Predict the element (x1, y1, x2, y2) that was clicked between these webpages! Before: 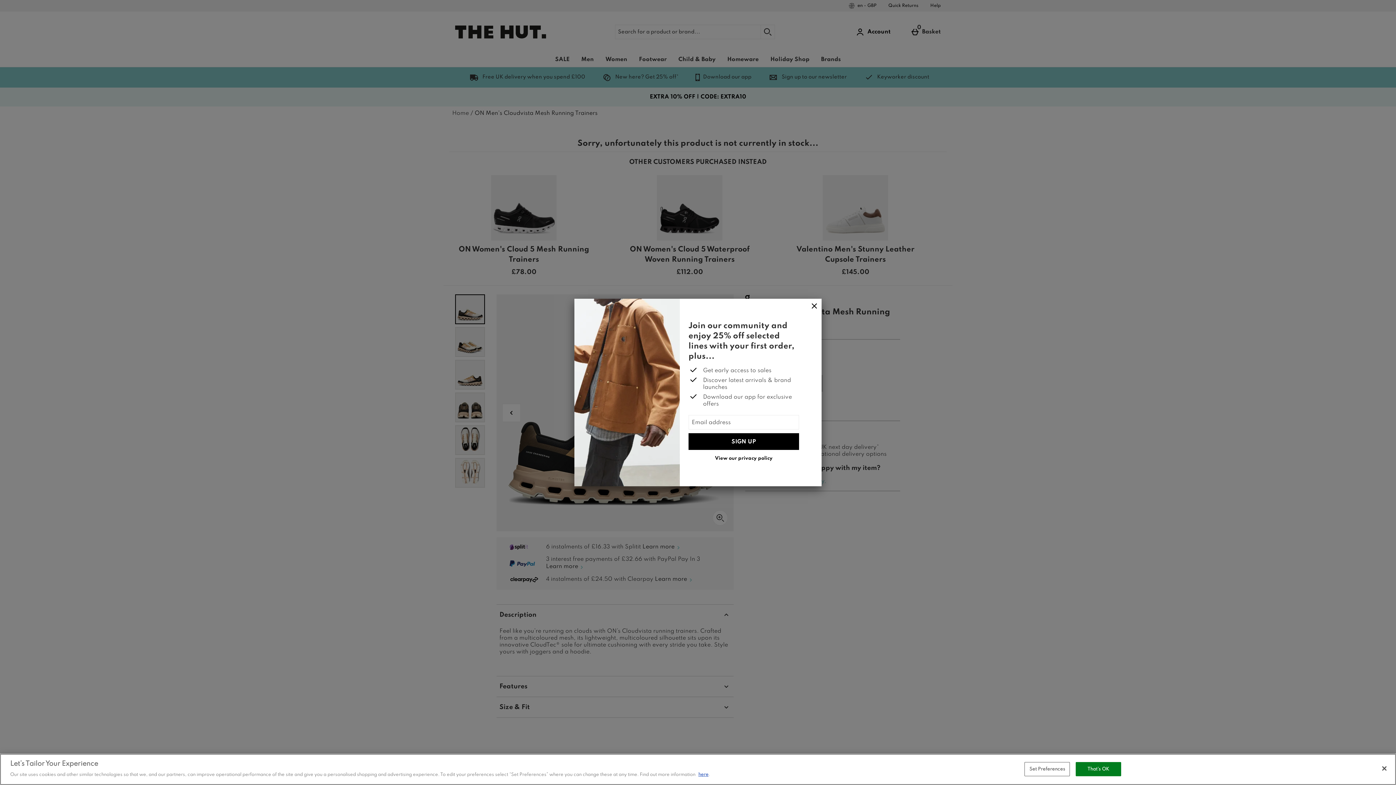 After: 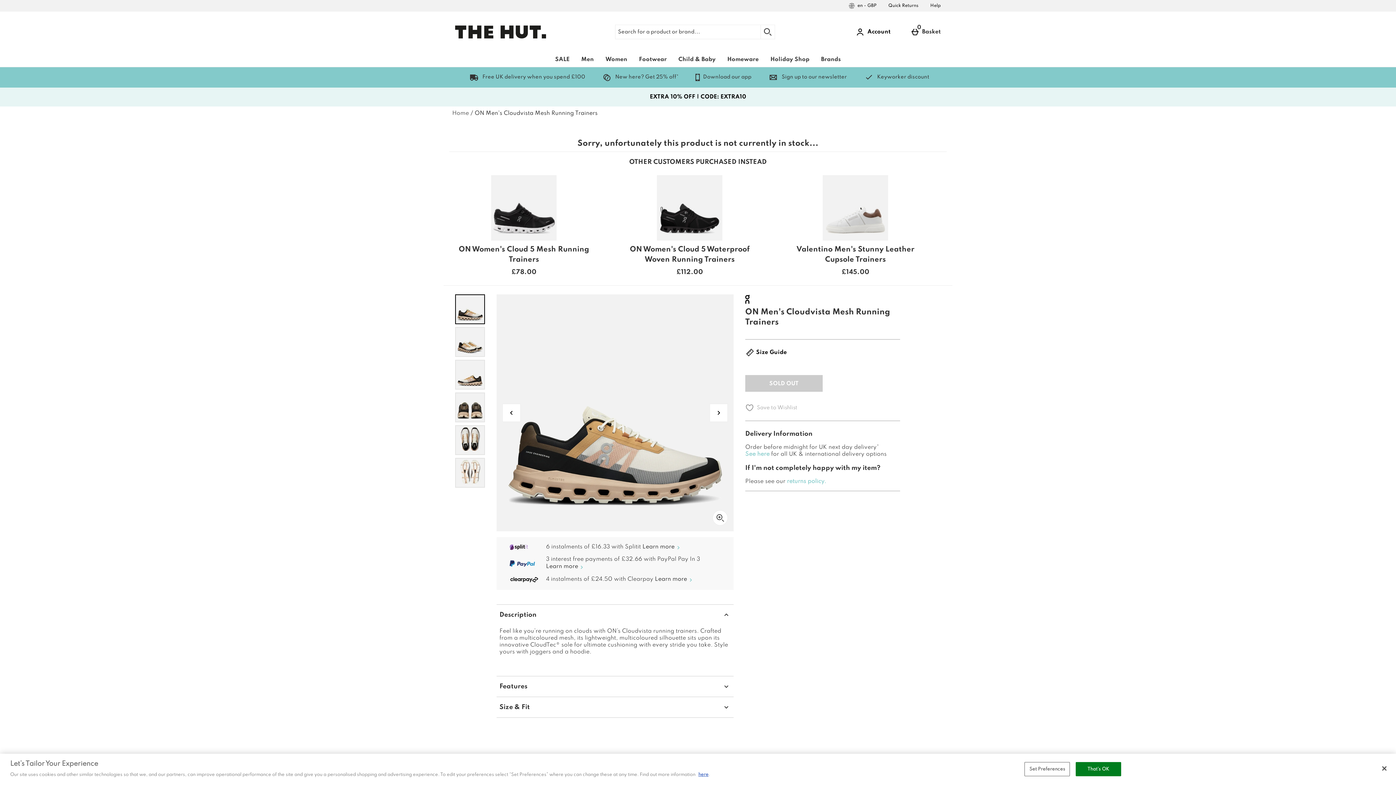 Action: label: Close bbox: (807, 298, 821, 314)